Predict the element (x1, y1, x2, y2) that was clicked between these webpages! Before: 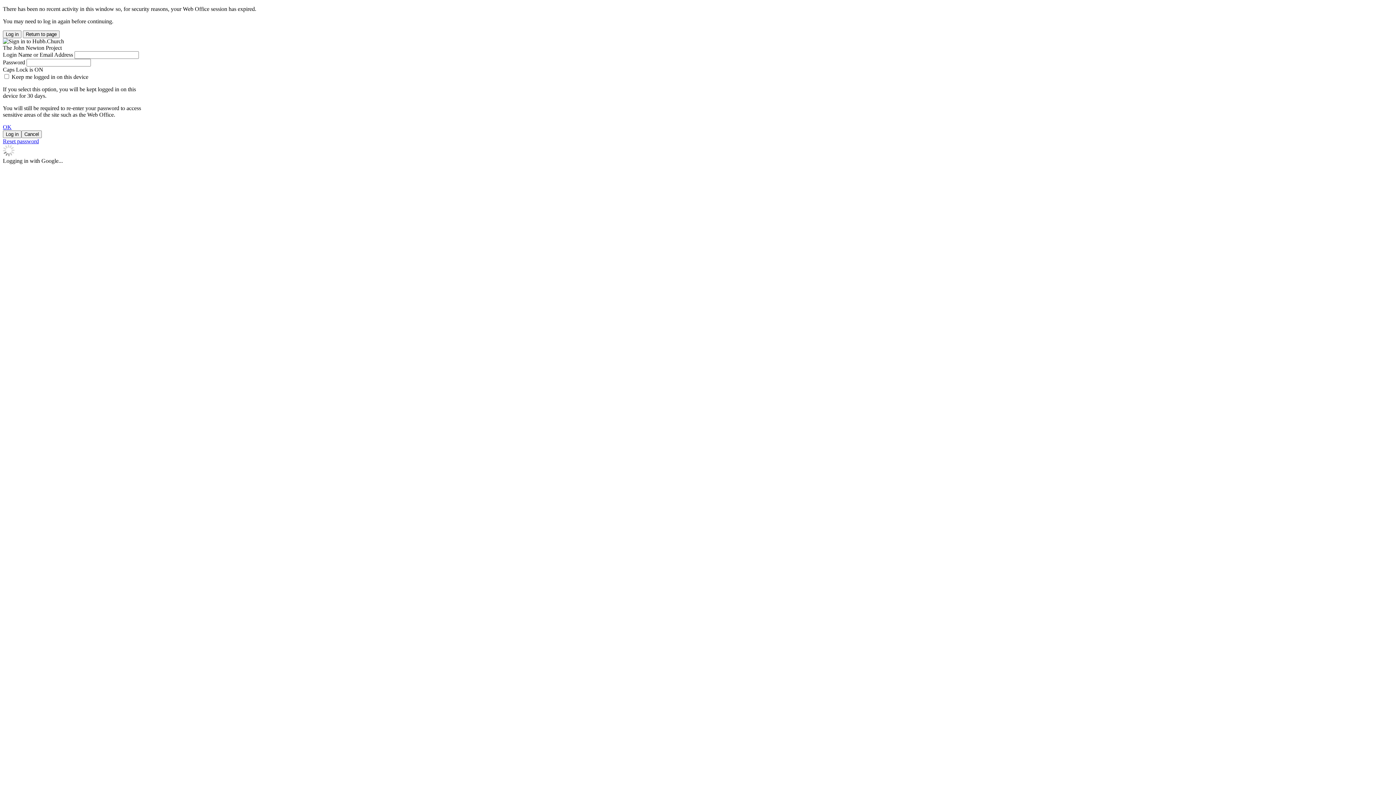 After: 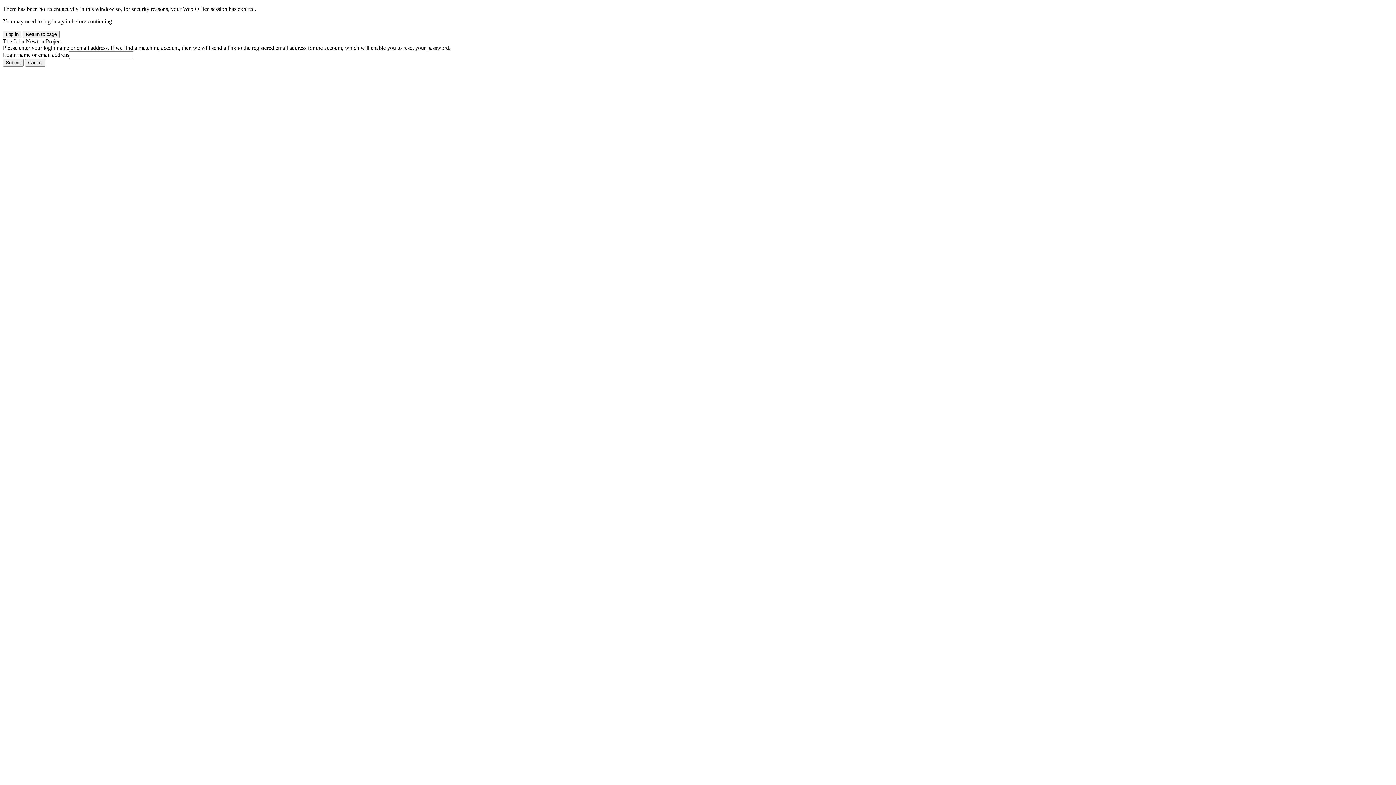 Action: bbox: (2, 138, 38, 144) label: Reset password